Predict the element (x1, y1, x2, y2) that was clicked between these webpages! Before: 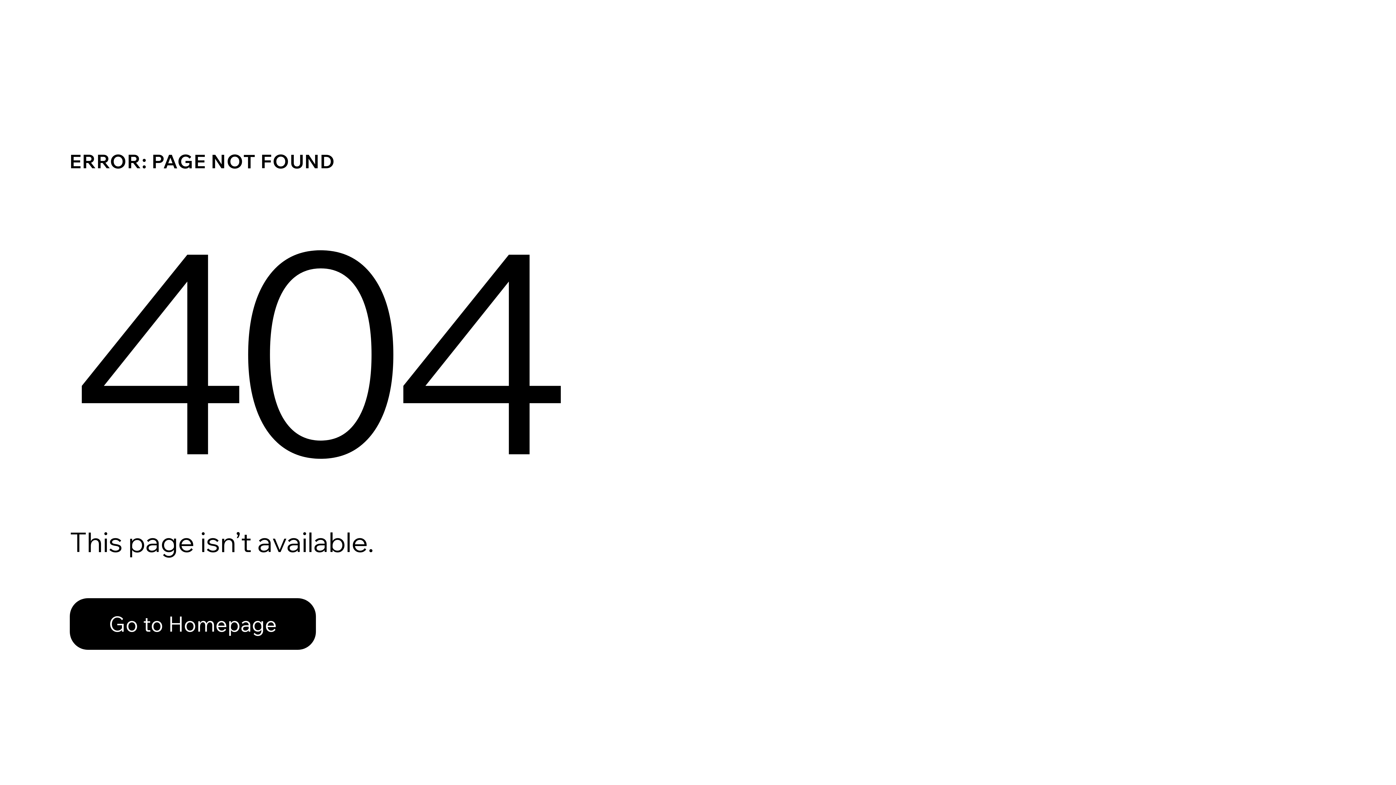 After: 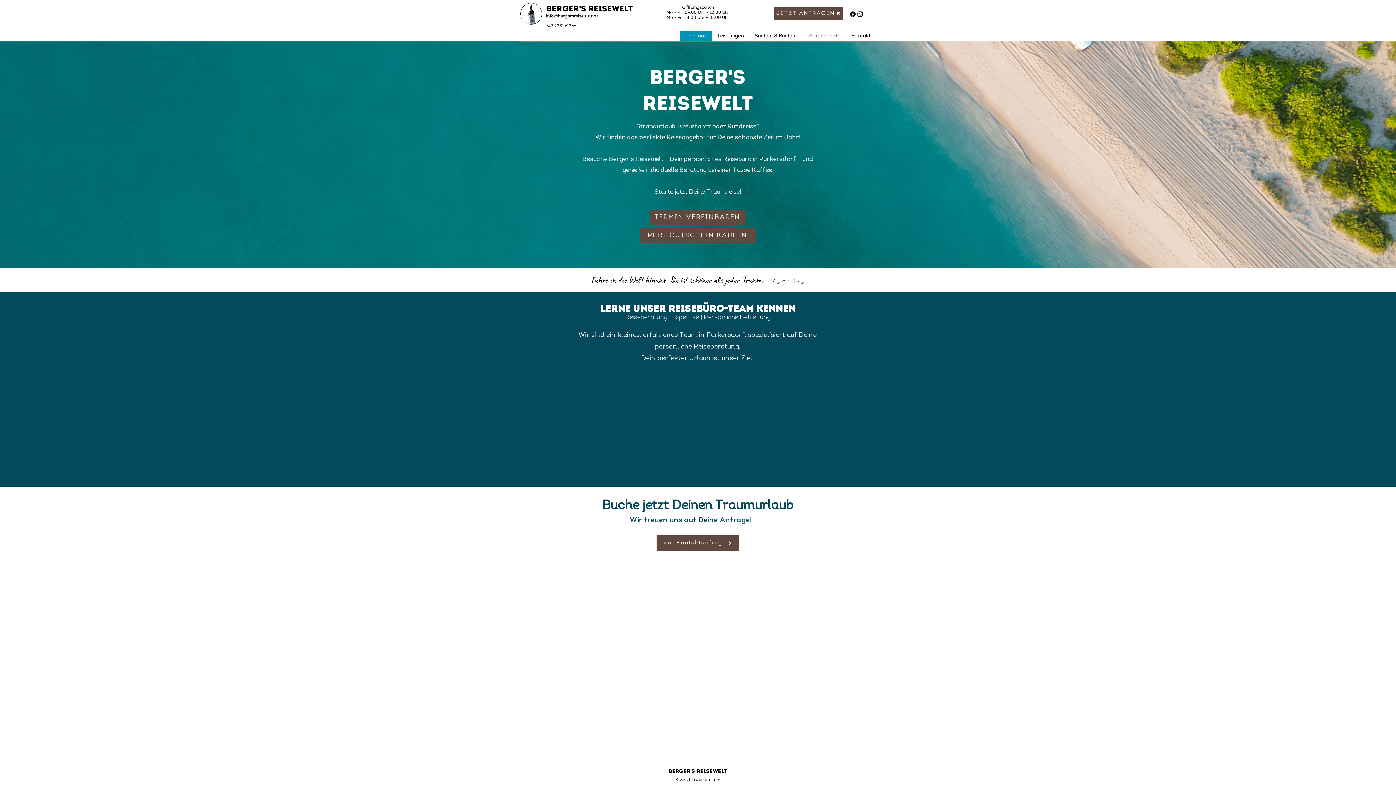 Action: bbox: (69, 582, 768, 659) label: Go to Homepage